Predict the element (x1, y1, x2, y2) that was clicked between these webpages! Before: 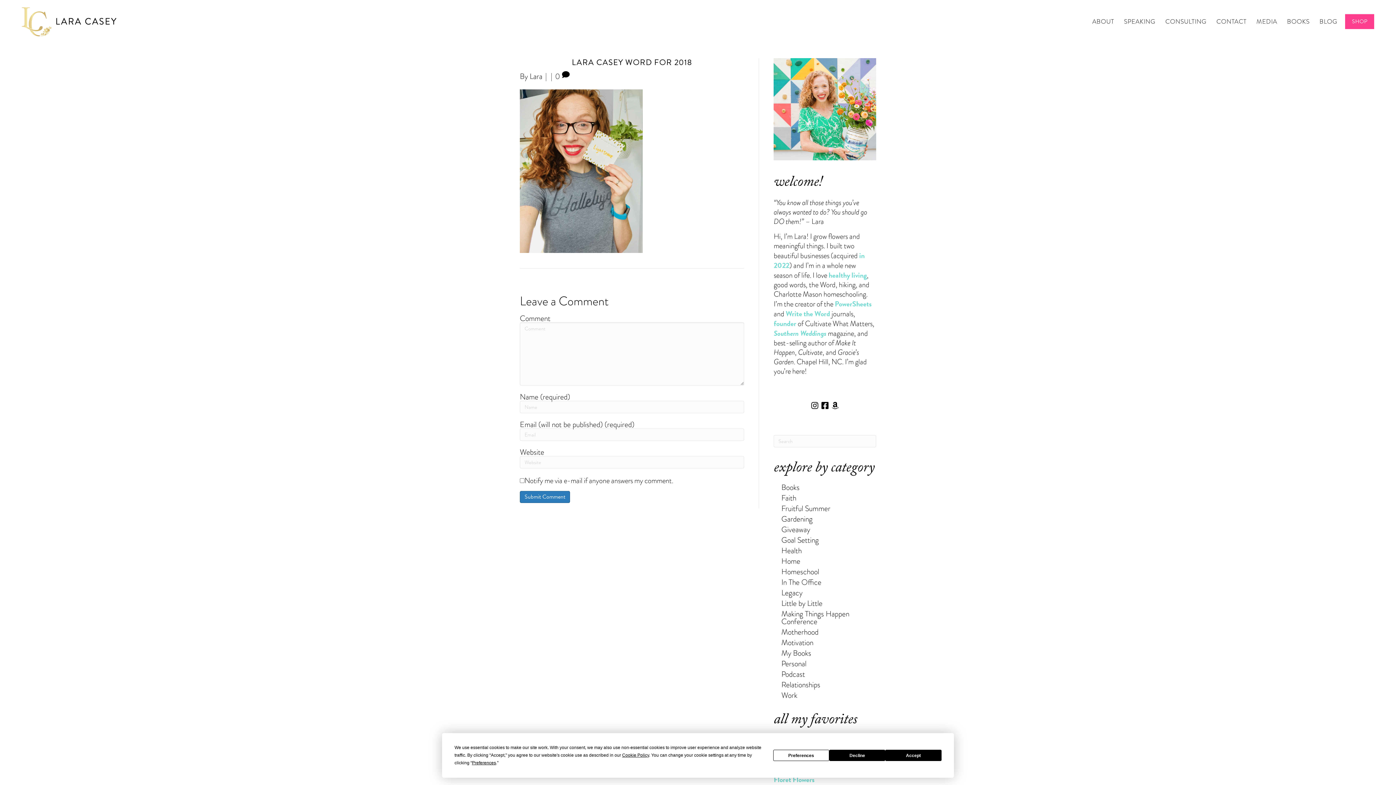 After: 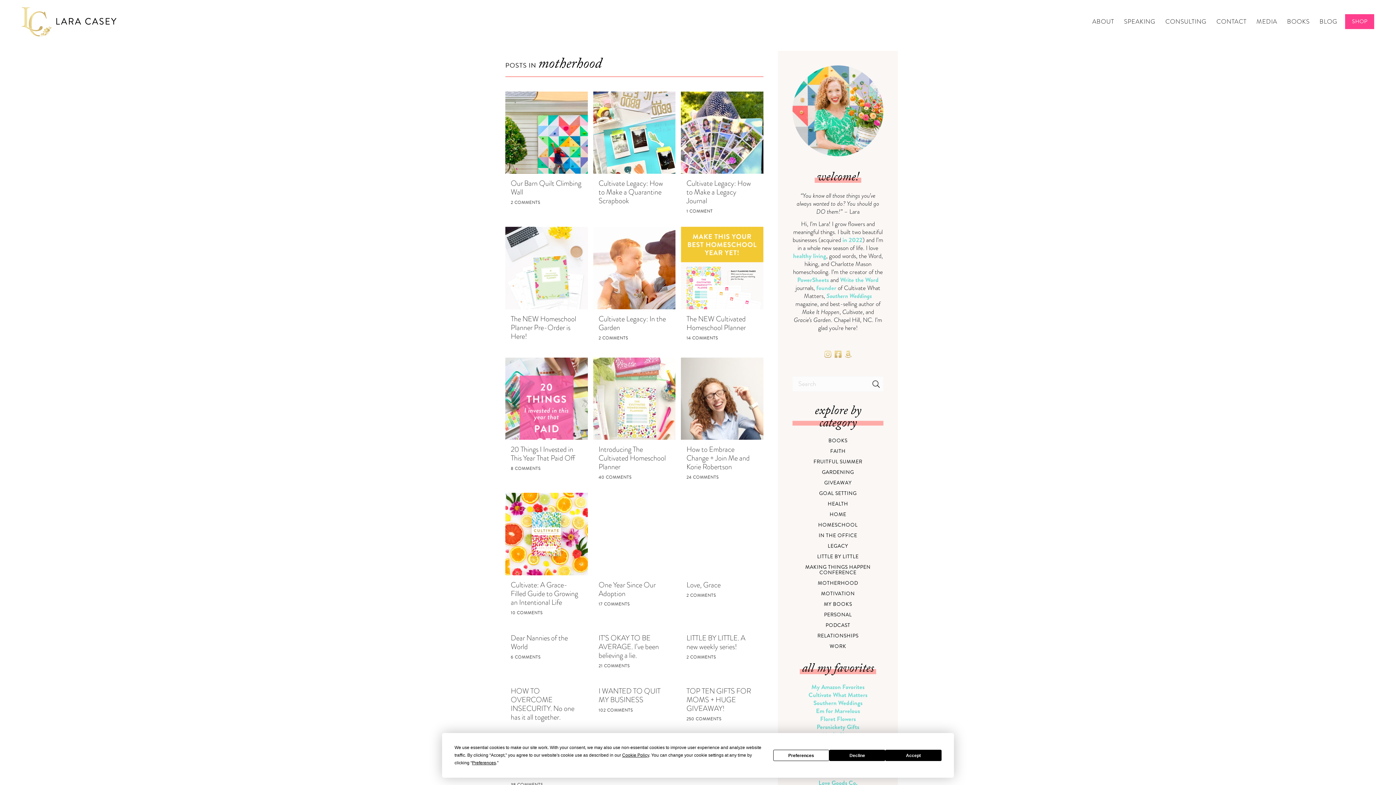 Action: label: Motherhood bbox: (781, 626, 818, 637)